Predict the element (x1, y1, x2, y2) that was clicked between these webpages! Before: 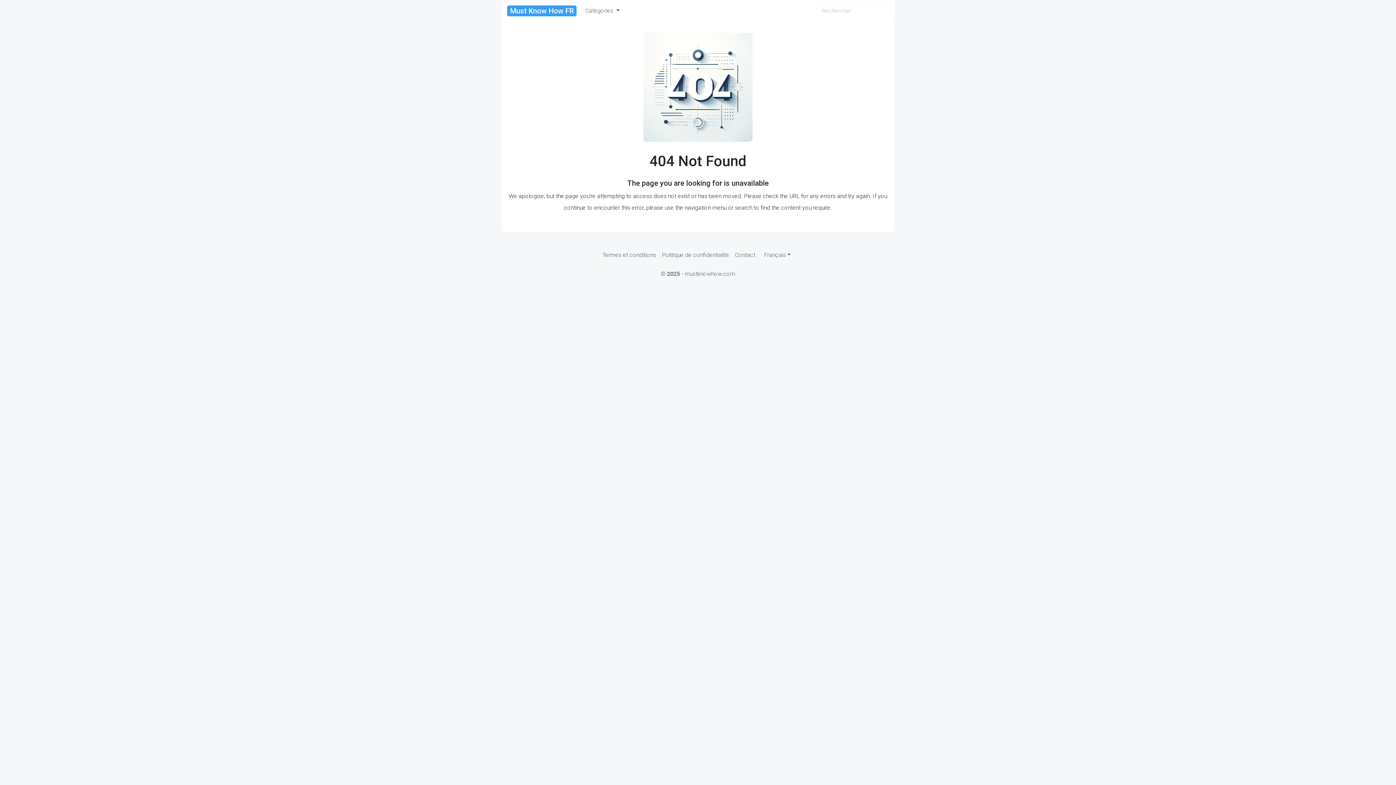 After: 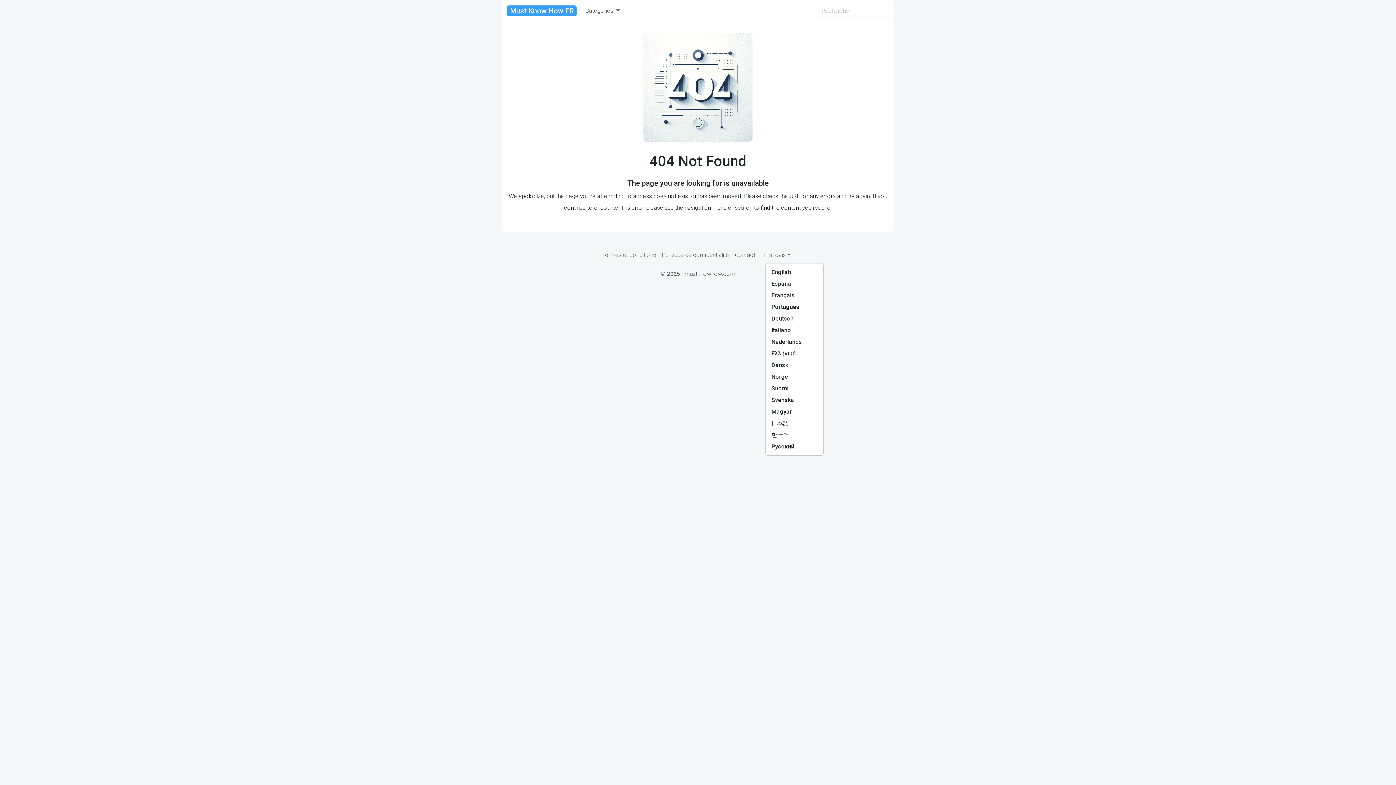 Action: bbox: (758, 248, 796, 262) label: Français